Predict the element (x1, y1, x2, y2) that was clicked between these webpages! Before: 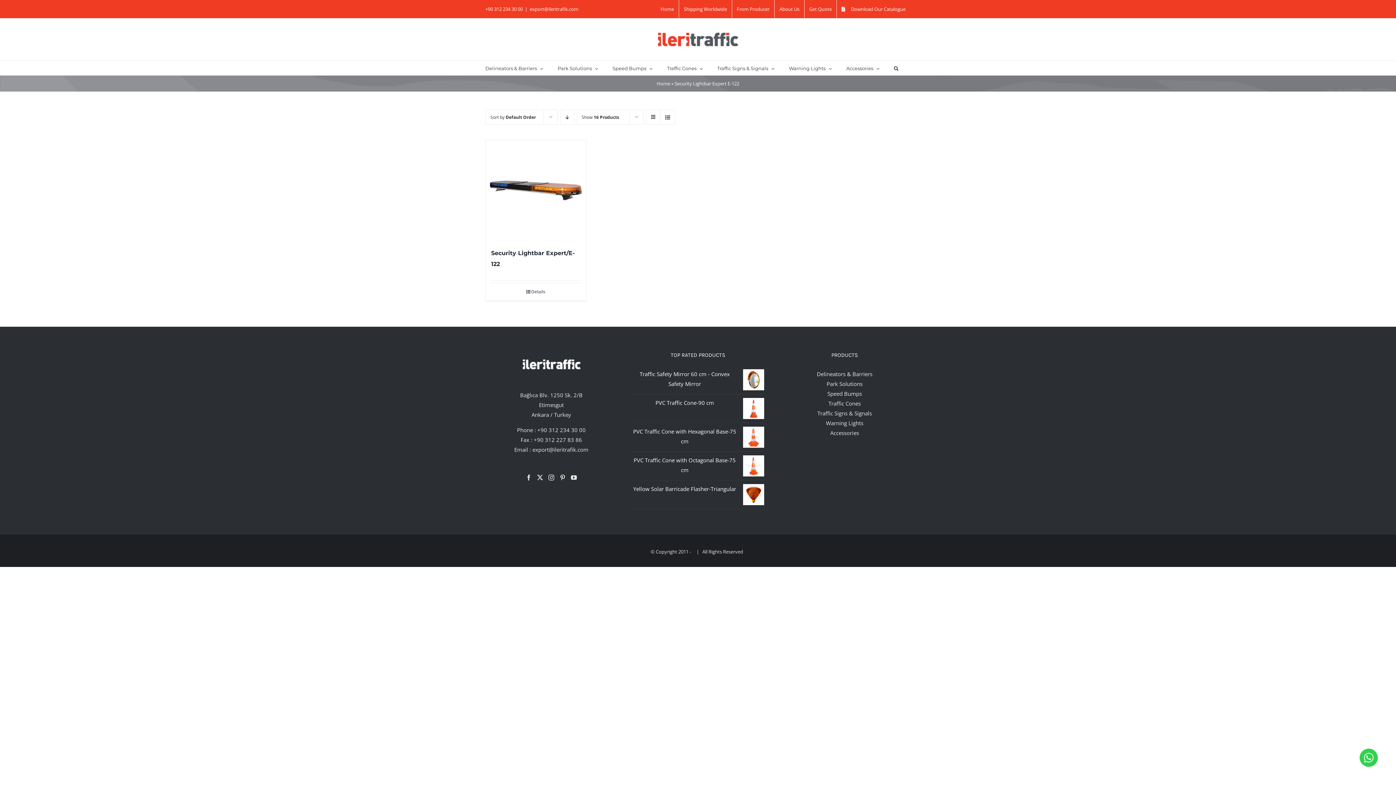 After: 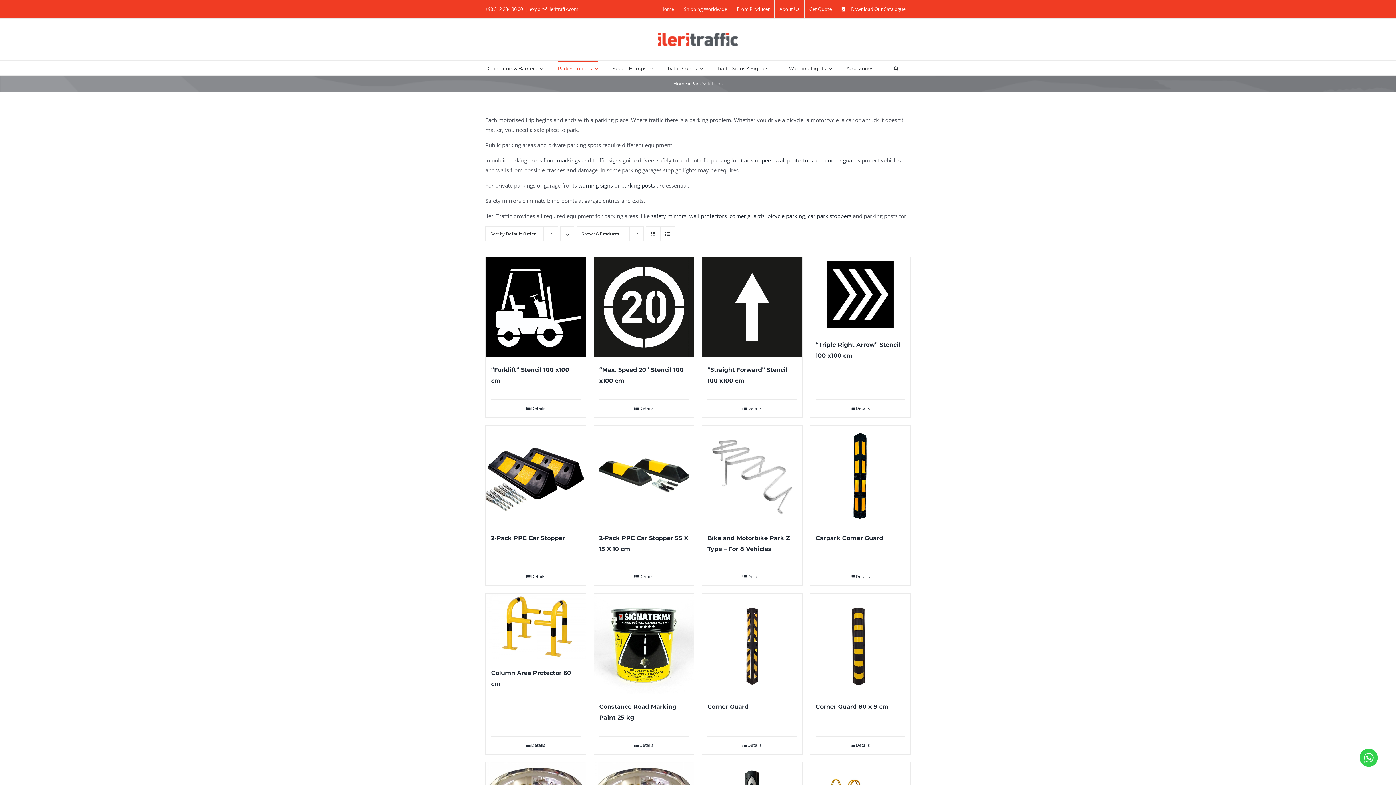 Action: label: Park Solutions bbox: (557, 60, 598, 75)